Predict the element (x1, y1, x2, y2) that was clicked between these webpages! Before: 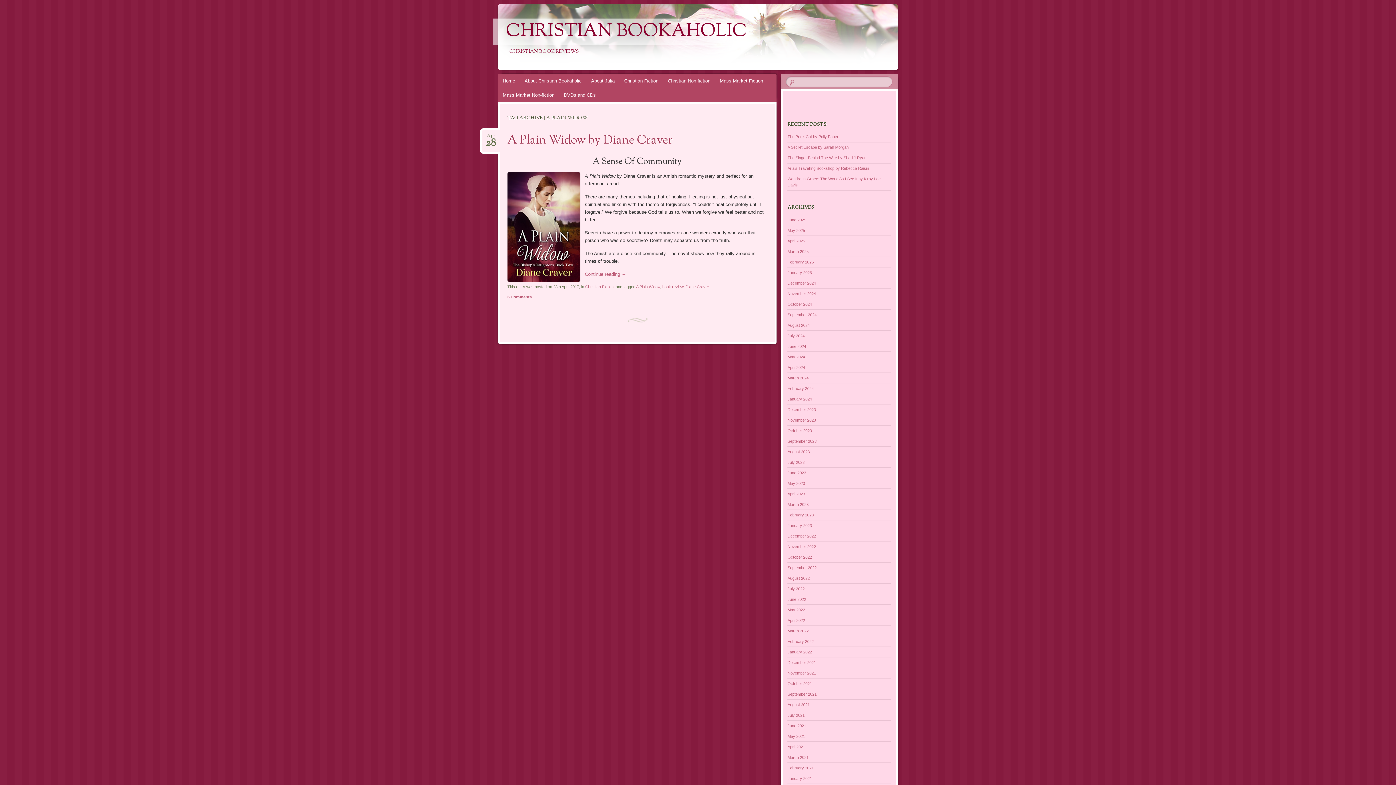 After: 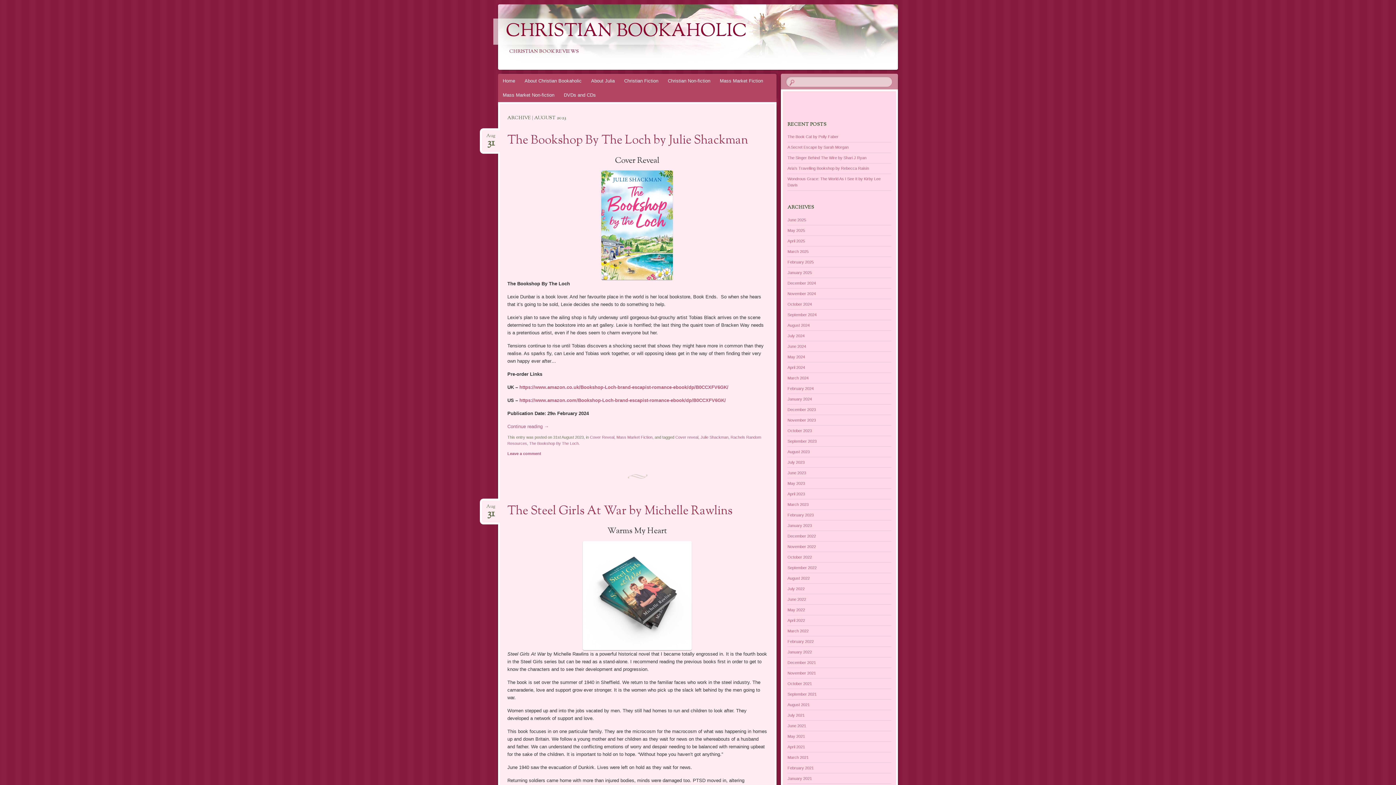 Action: label: August 2023 bbox: (787, 449, 809, 454)